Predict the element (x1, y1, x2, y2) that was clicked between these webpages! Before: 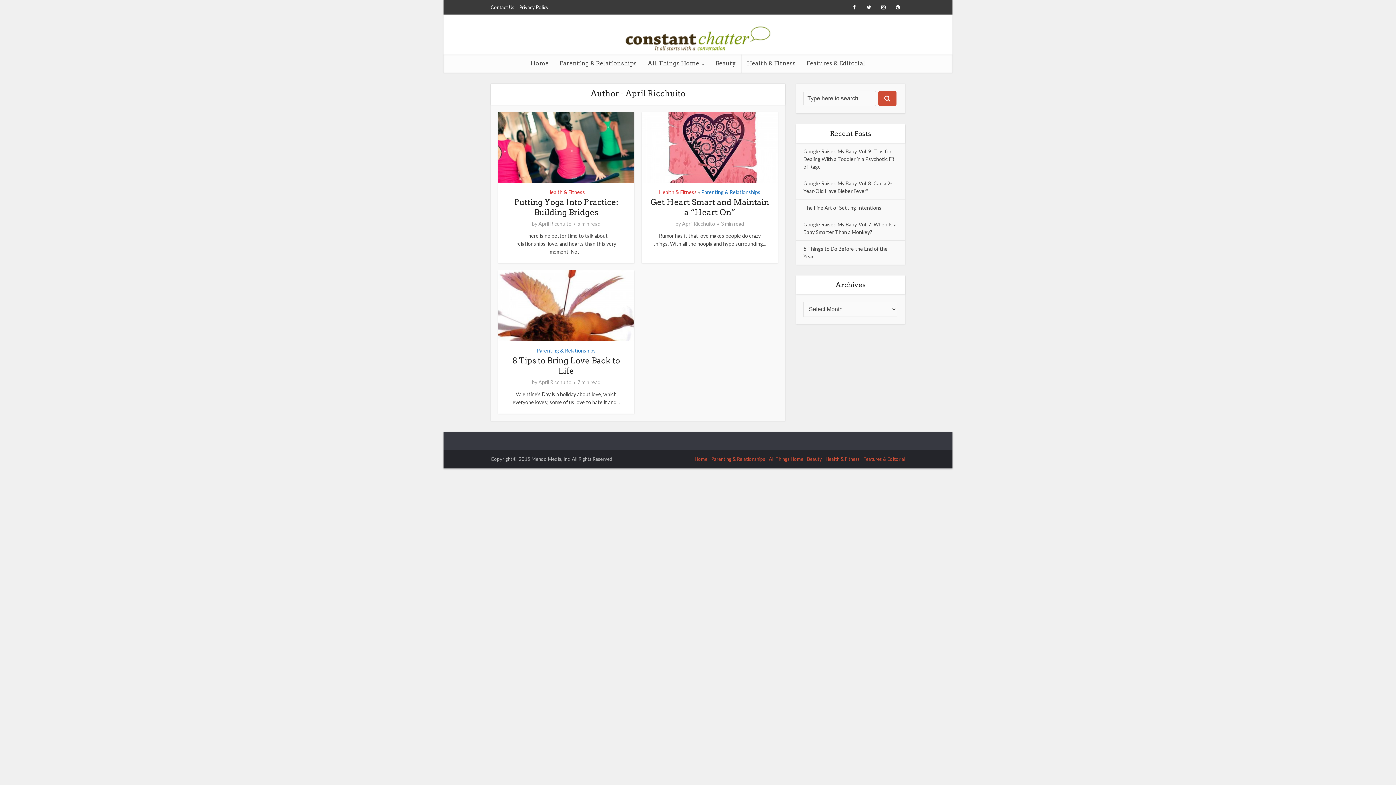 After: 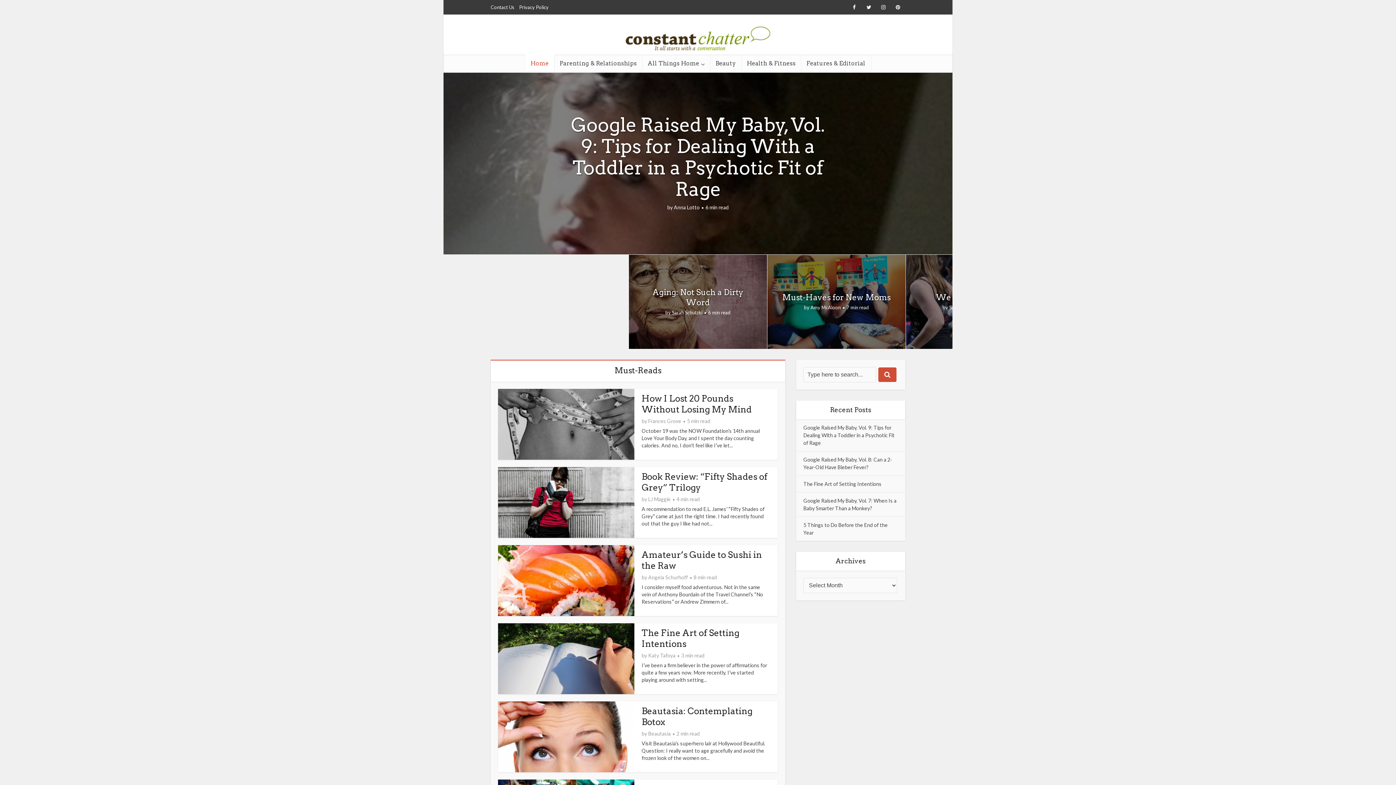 Action: bbox: (625, 21, 770, 52)